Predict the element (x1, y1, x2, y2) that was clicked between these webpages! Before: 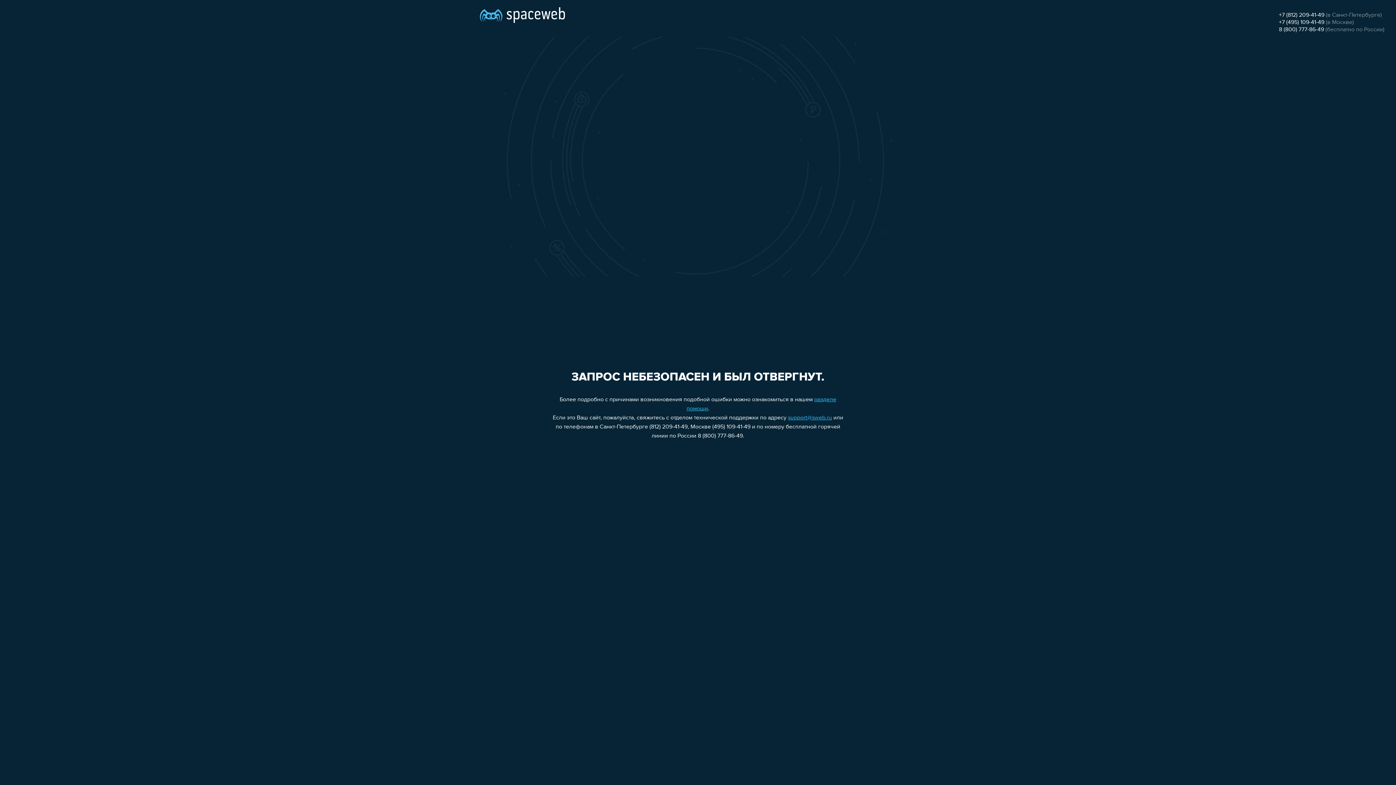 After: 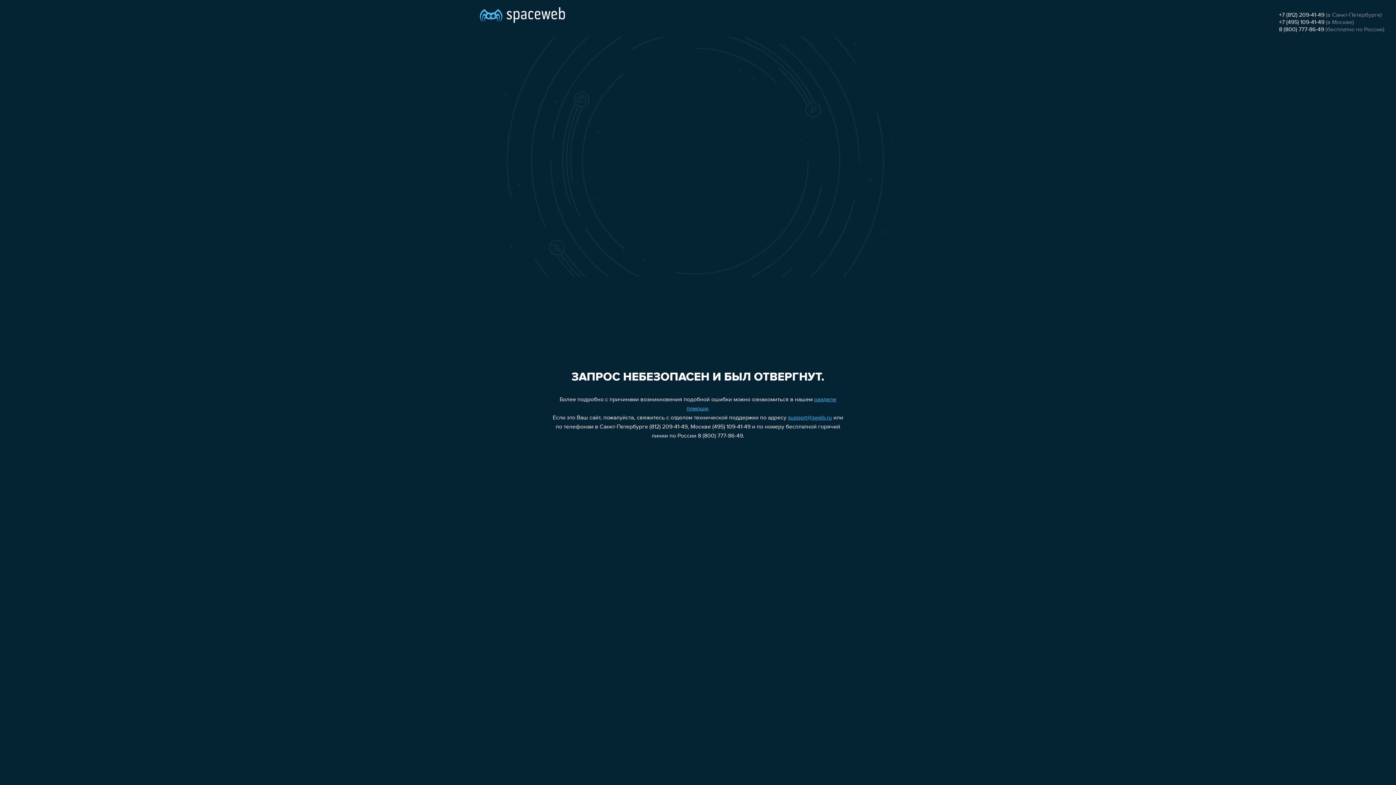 Action: label: 8 (800) 777-86-49 bbox: (1279, 26, 1324, 32)